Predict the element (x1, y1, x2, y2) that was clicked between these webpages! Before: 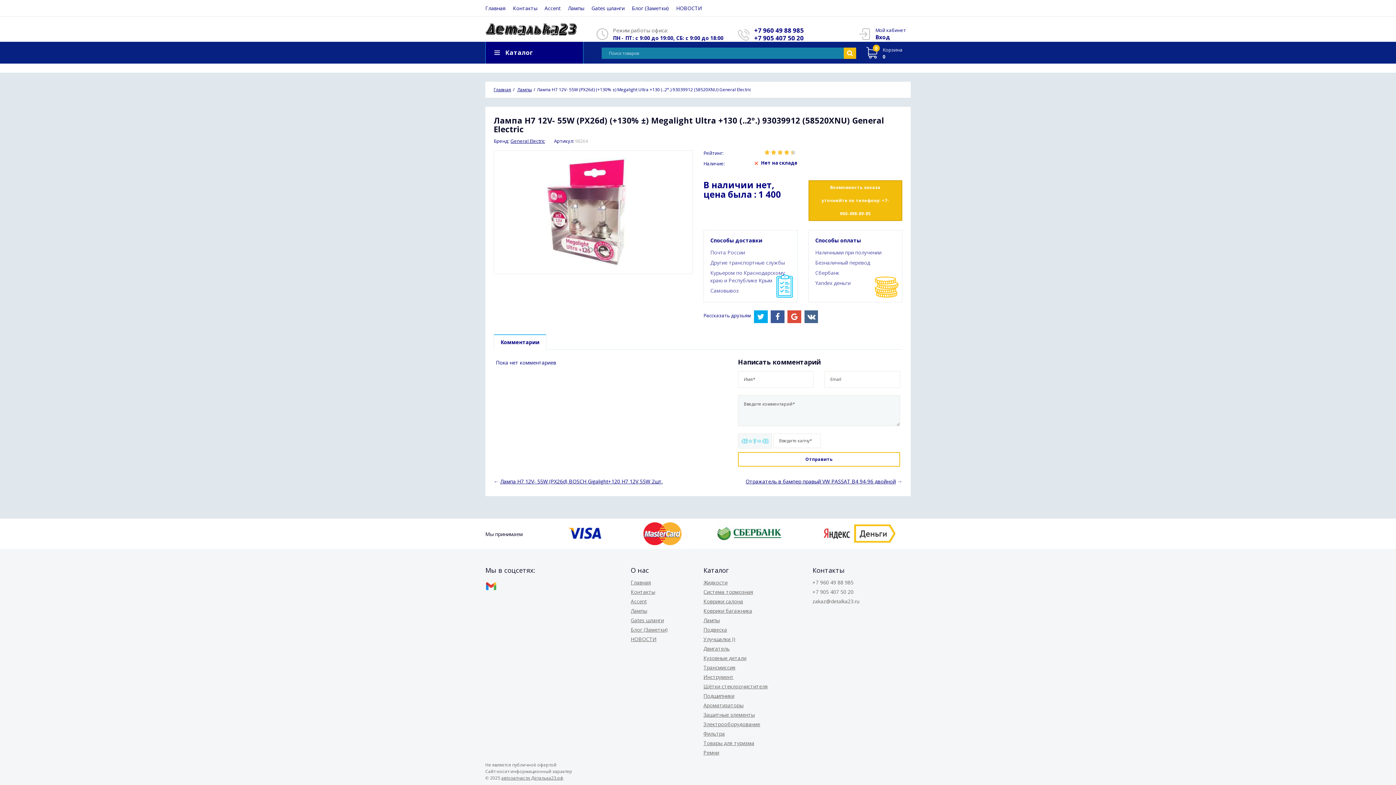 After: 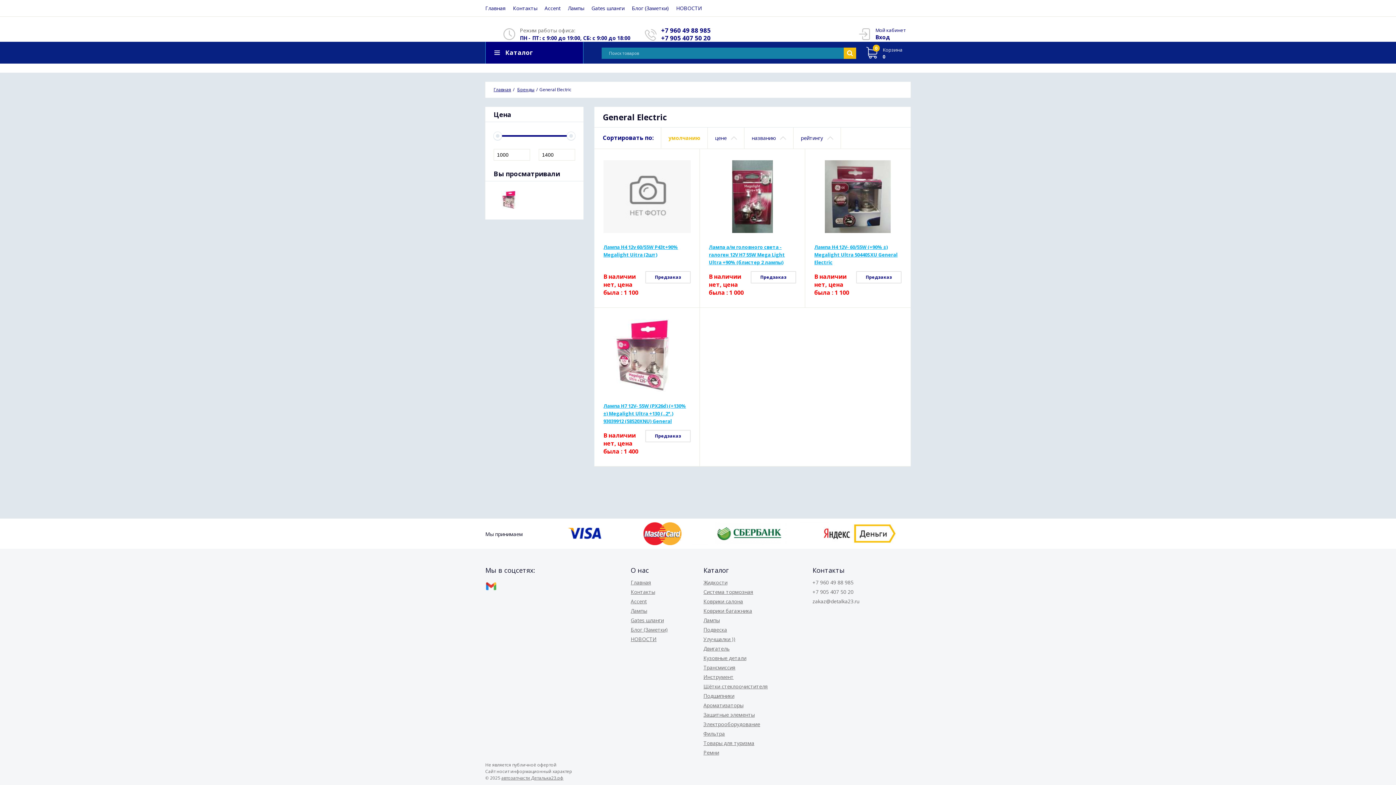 Action: bbox: (510, 137, 545, 144) label: General Electric